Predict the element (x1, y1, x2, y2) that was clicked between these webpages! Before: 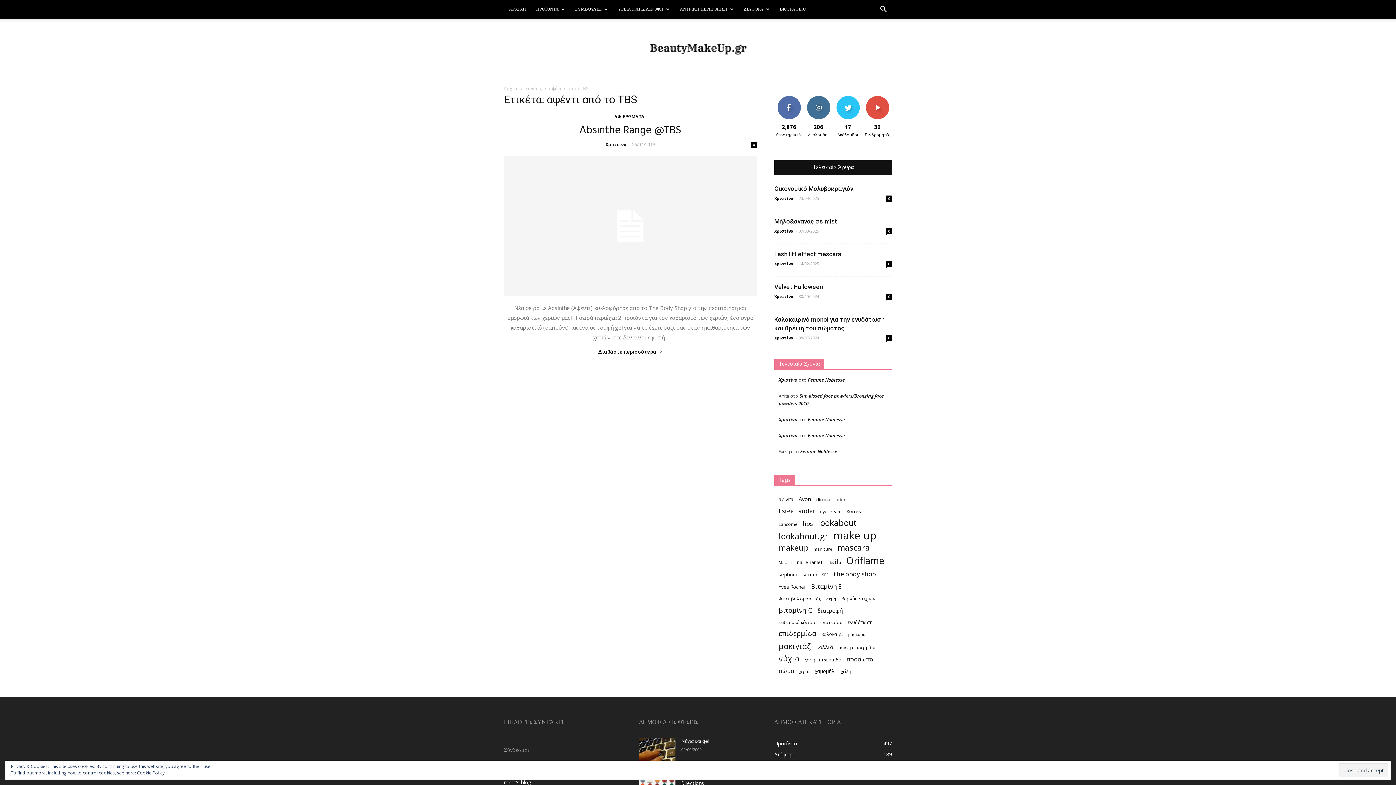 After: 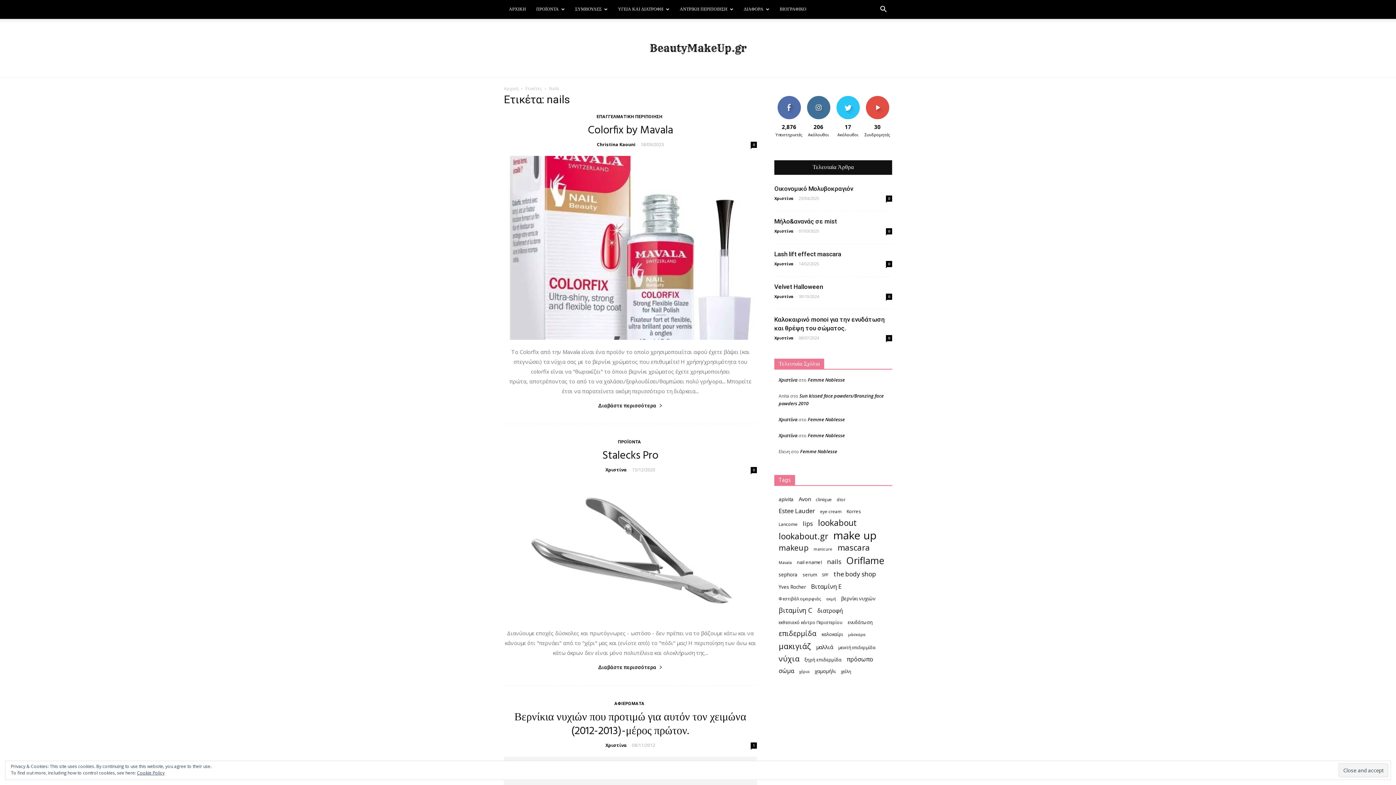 Action: label: nails (21 στοιχεία) bbox: (827, 558, 841, 565)